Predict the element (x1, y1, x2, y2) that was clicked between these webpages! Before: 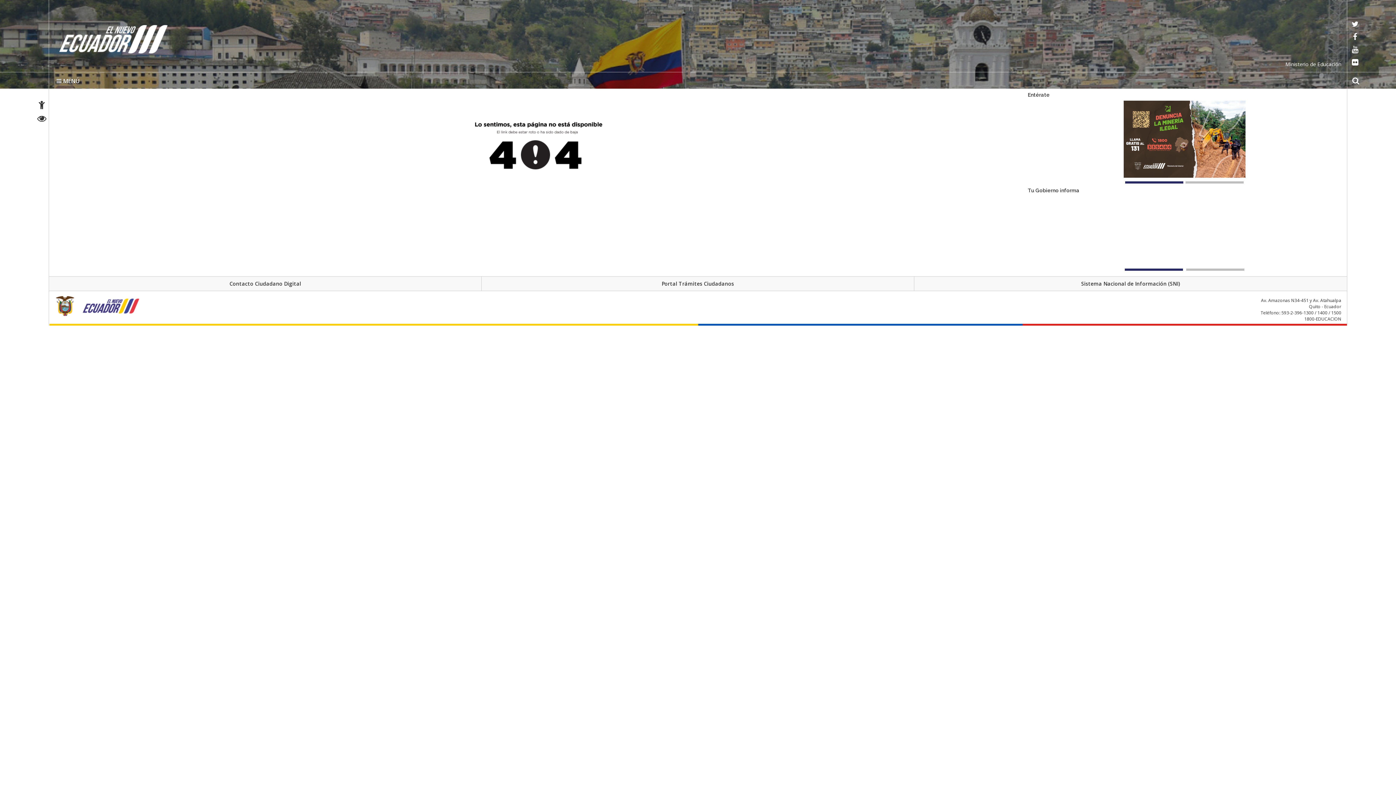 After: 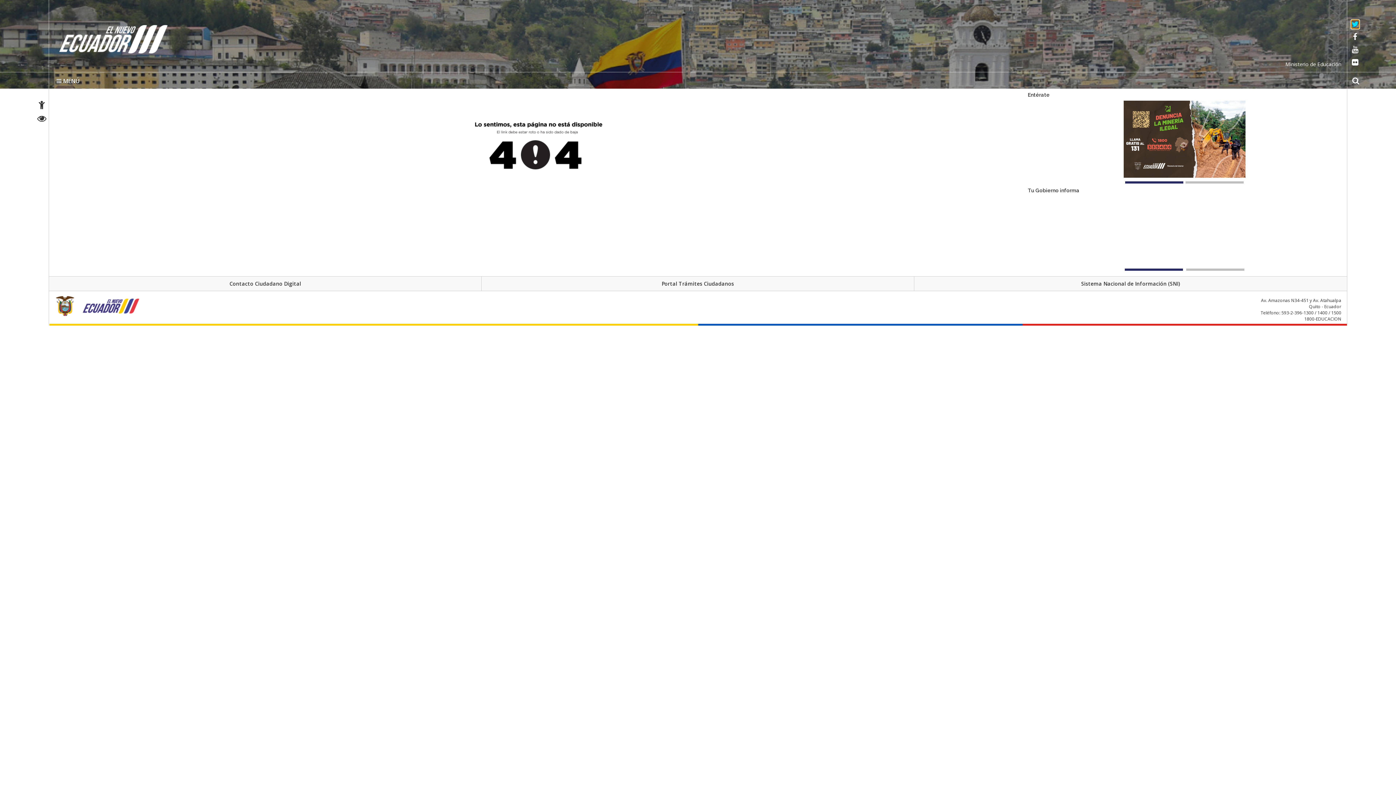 Action: label: twitter bbox: (1351, 21, 1359, 28)